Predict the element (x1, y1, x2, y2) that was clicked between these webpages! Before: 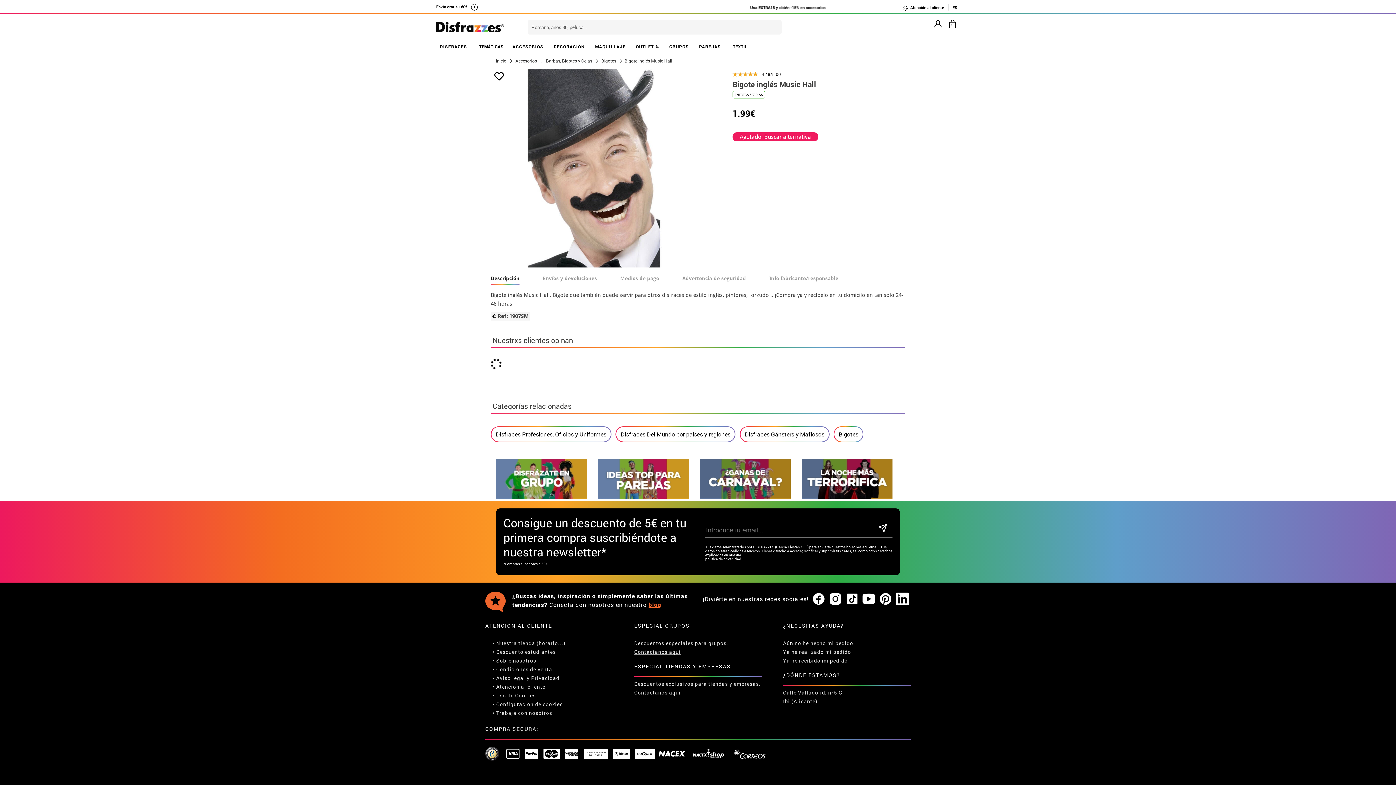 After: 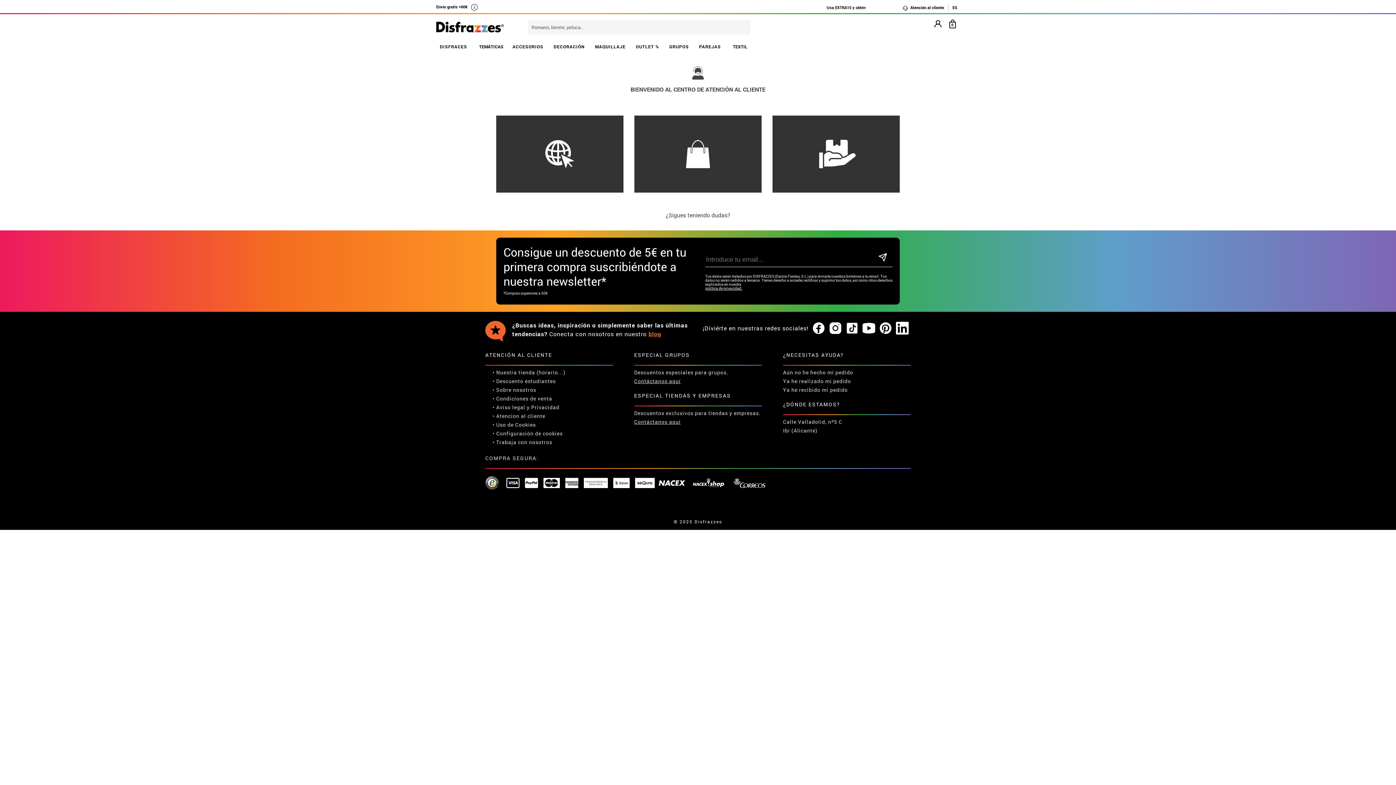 Action: bbox: (898, 4, 948, 10) label:  Atención al cliente